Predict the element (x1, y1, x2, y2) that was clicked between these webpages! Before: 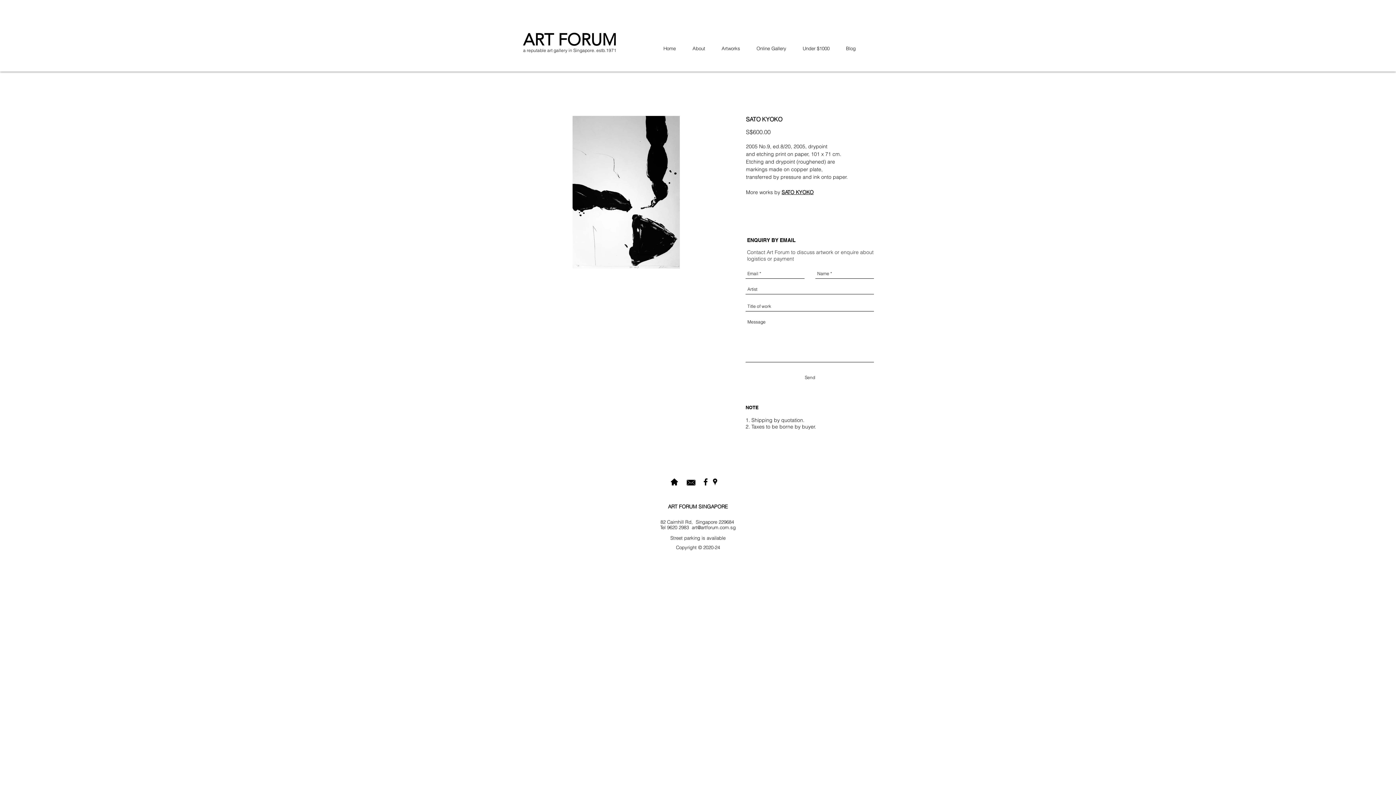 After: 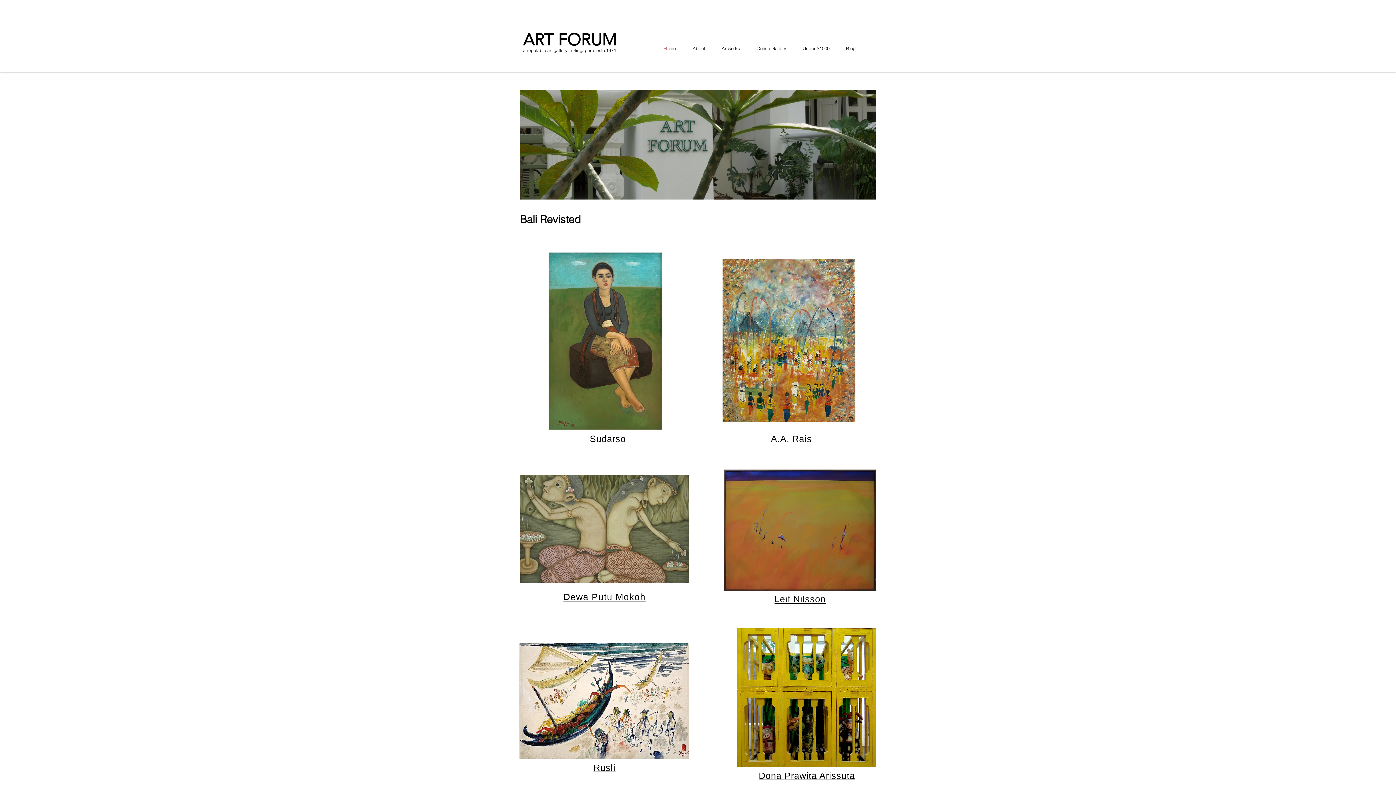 Action: bbox: (658, 42, 687, 54) label: Home